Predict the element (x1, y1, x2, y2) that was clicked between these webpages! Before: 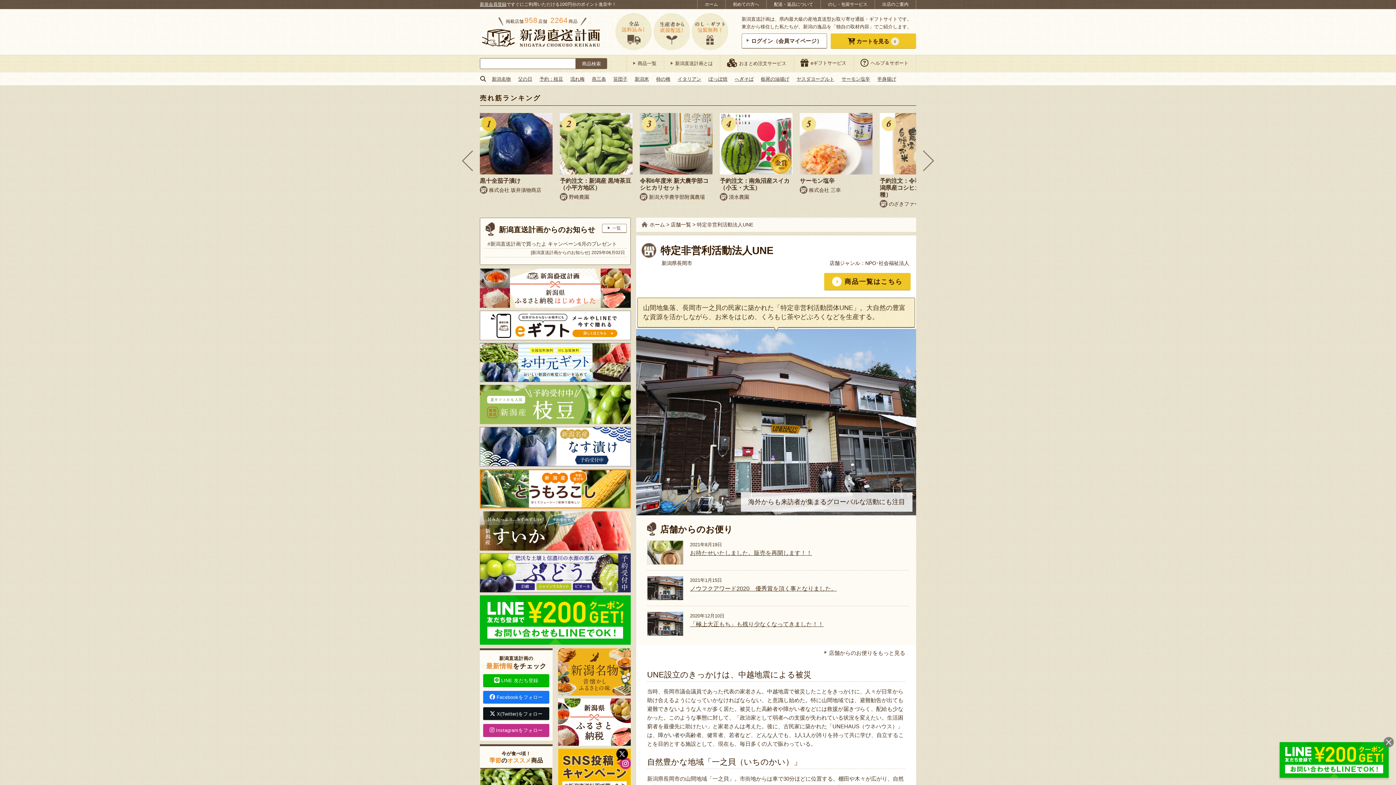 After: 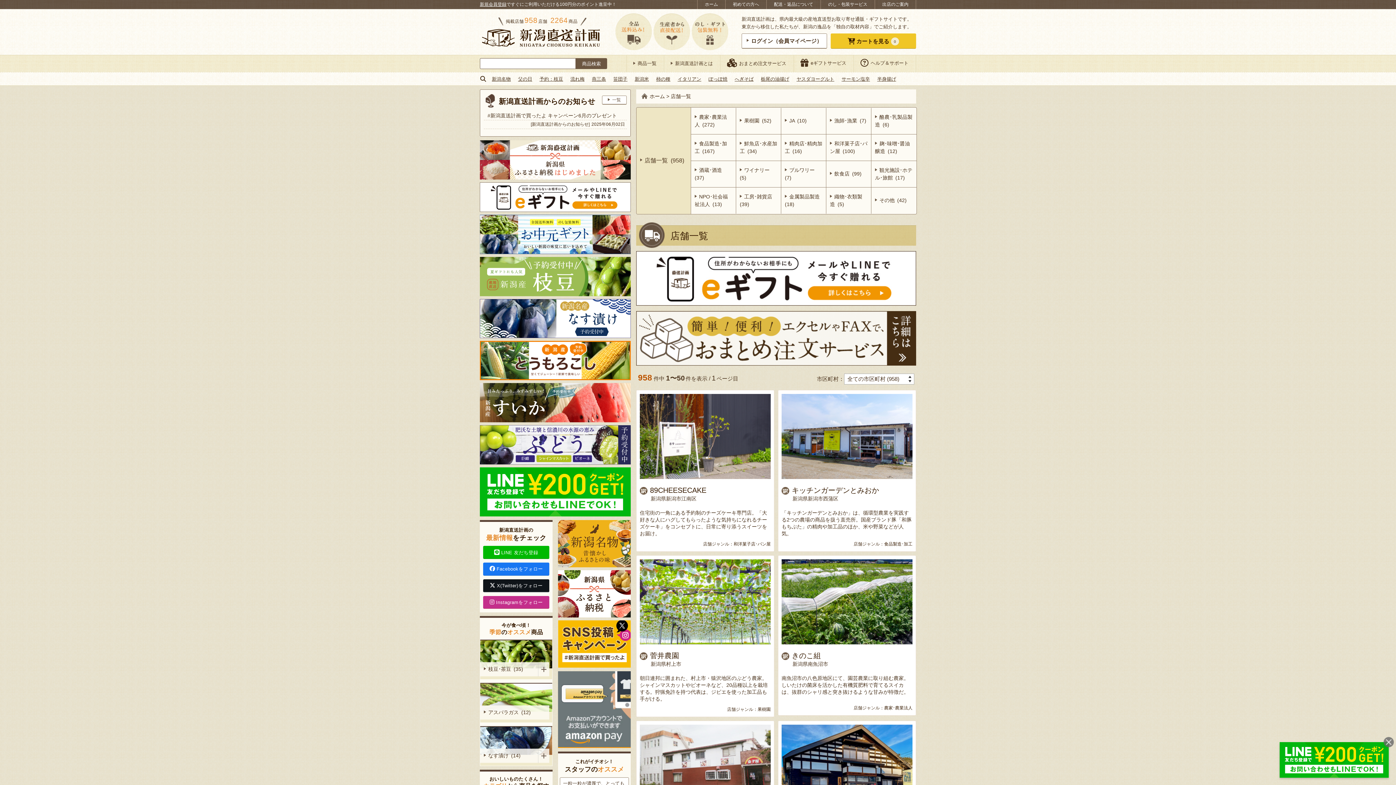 Action: bbox: (670, 221, 691, 227) label: 店舗一覧